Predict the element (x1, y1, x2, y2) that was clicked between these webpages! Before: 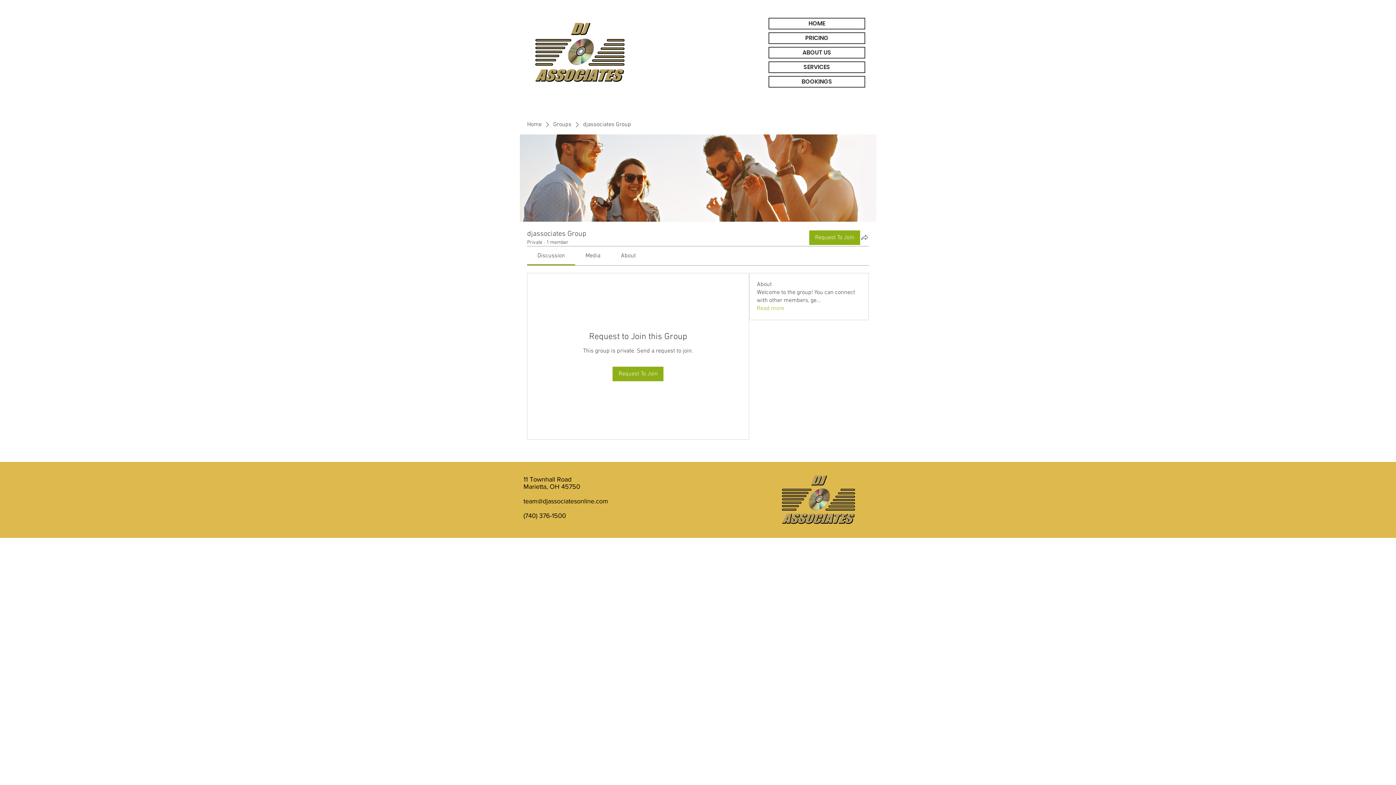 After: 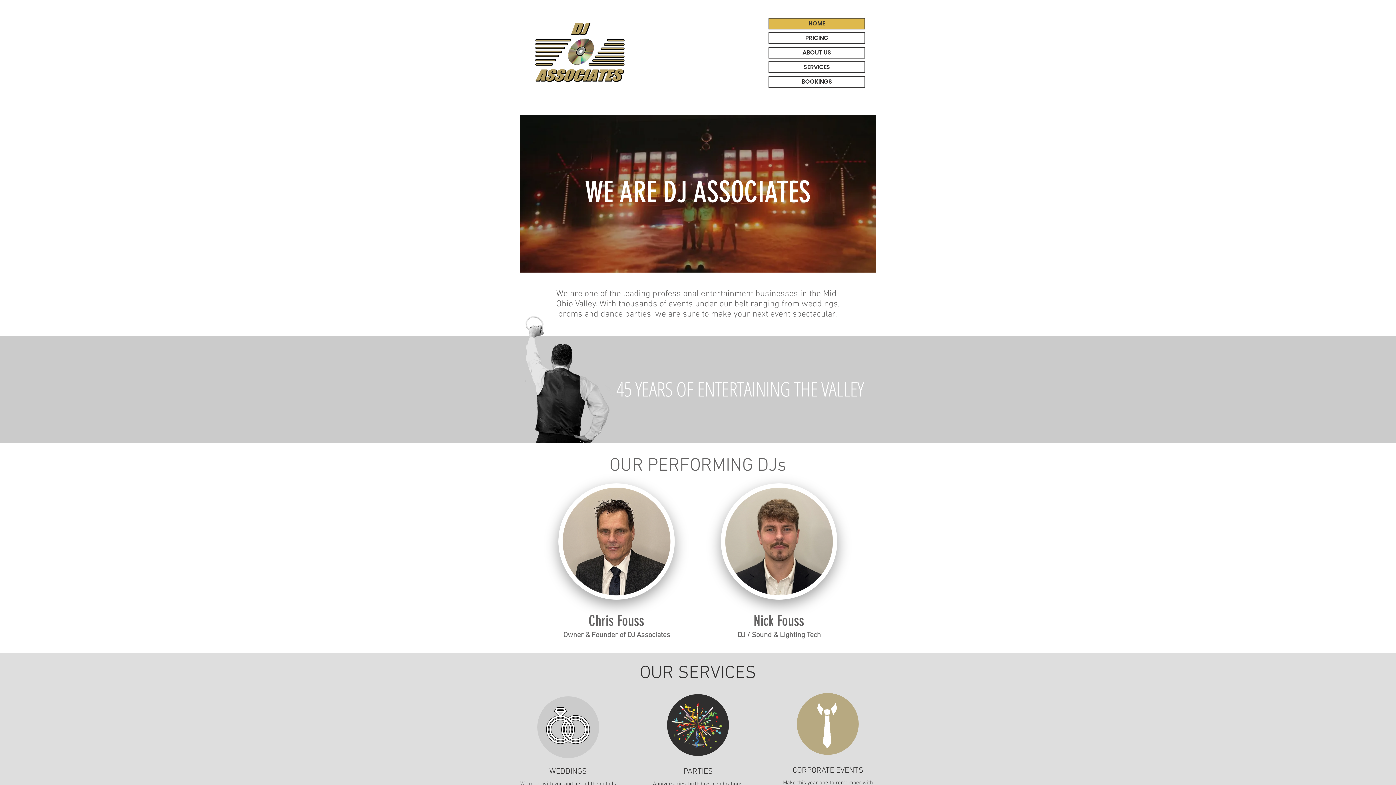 Action: label: Home bbox: (527, 120, 541, 128)